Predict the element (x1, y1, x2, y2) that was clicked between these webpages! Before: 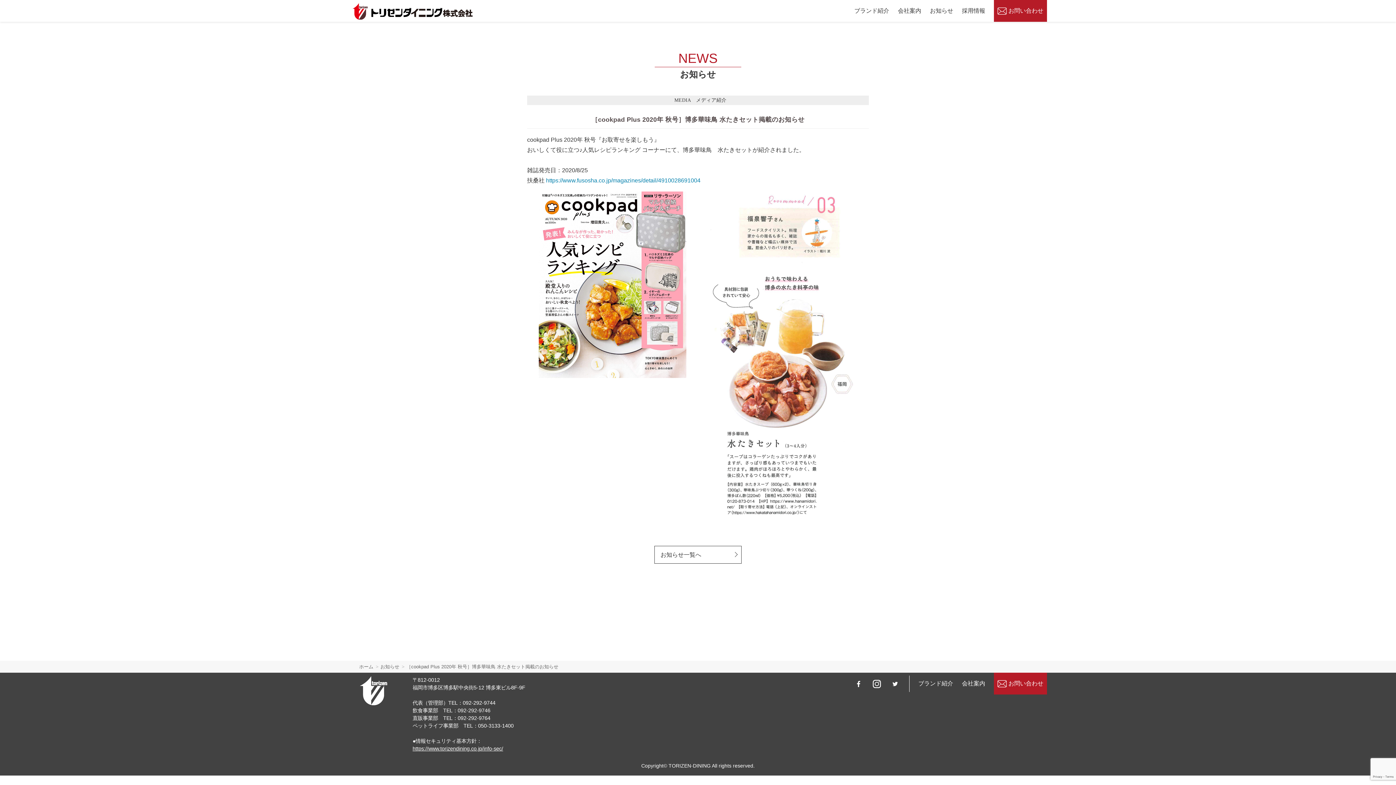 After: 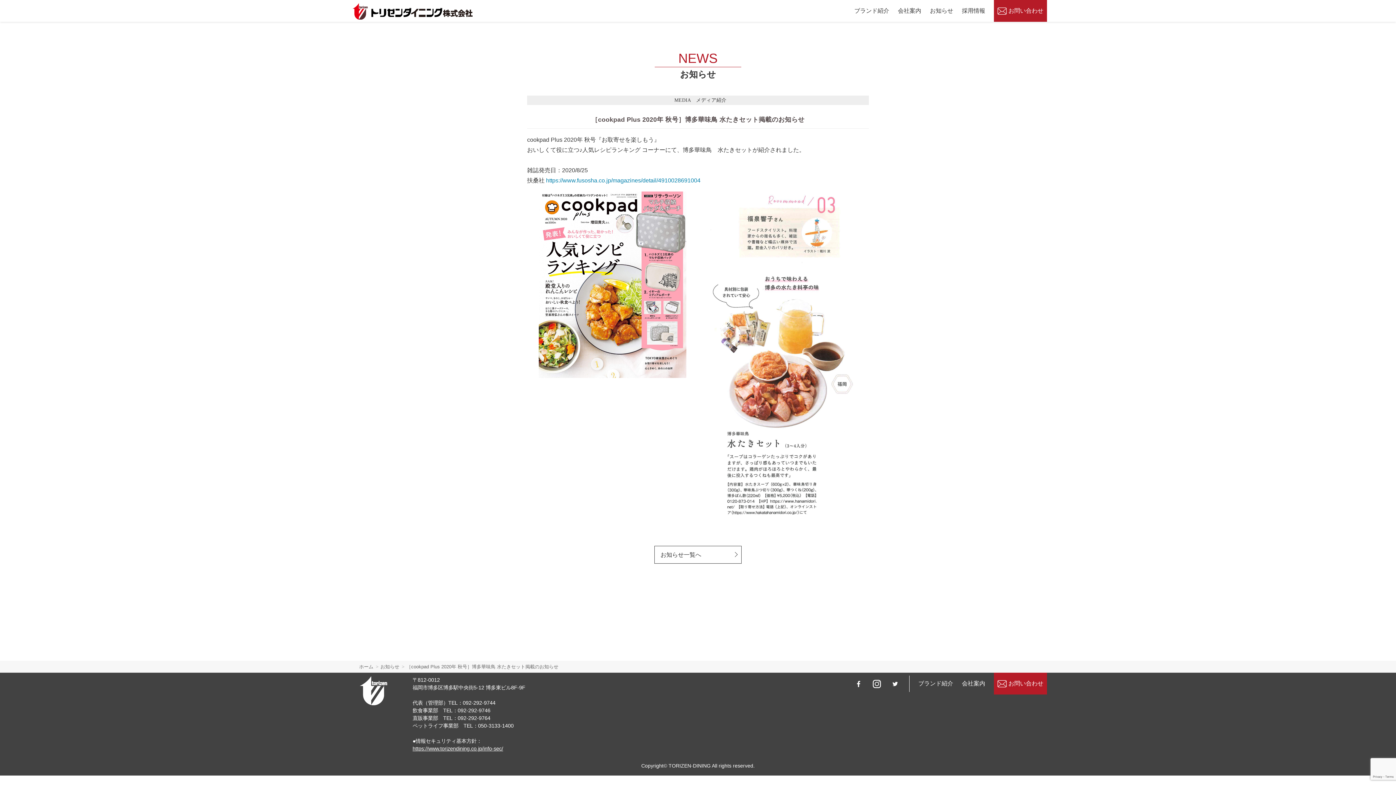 Action: bbox: (853, 678, 864, 689)